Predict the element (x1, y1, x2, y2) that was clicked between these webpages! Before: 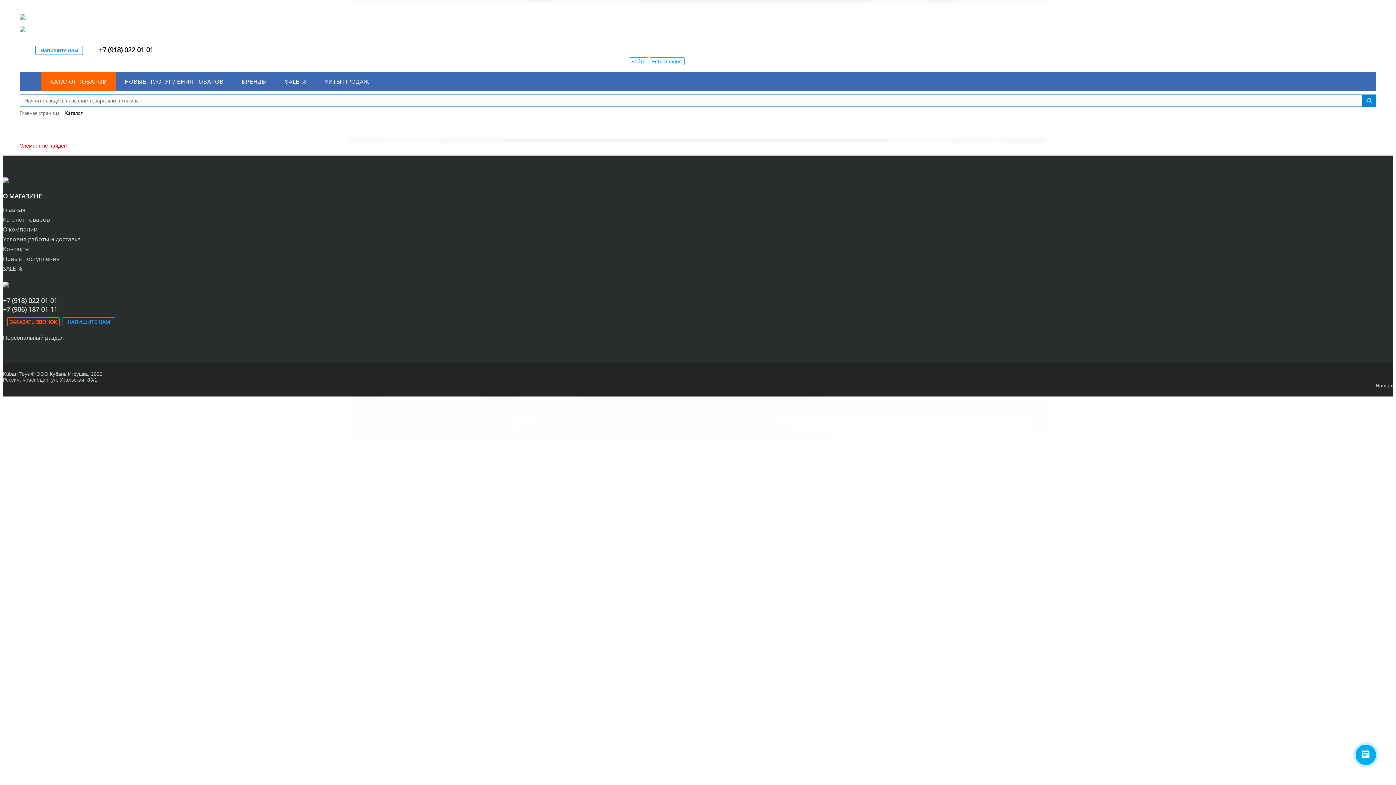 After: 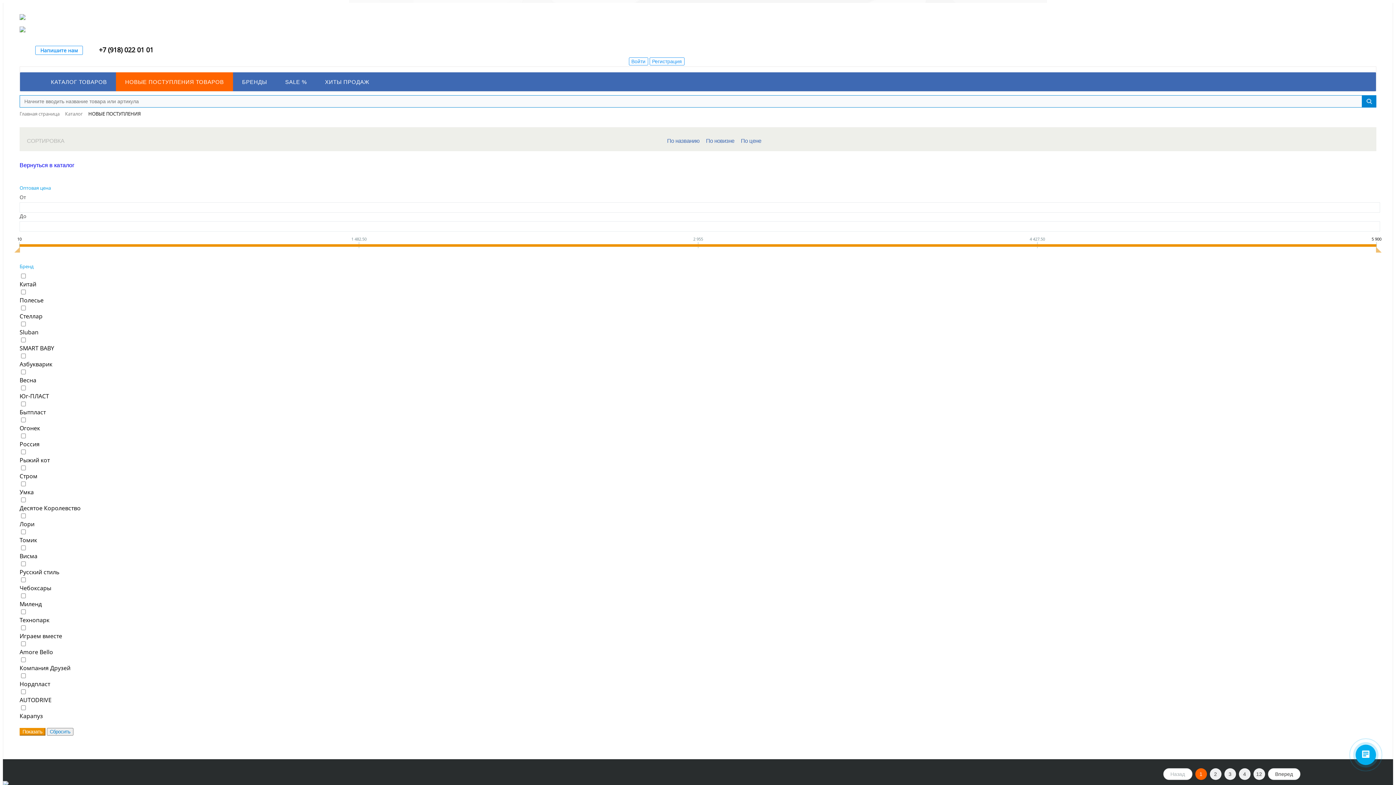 Action: bbox: (115, 71, 232, 90) label: НОВЫЕ ПОСТУПЛЕНИЯ ТОВАРОВ